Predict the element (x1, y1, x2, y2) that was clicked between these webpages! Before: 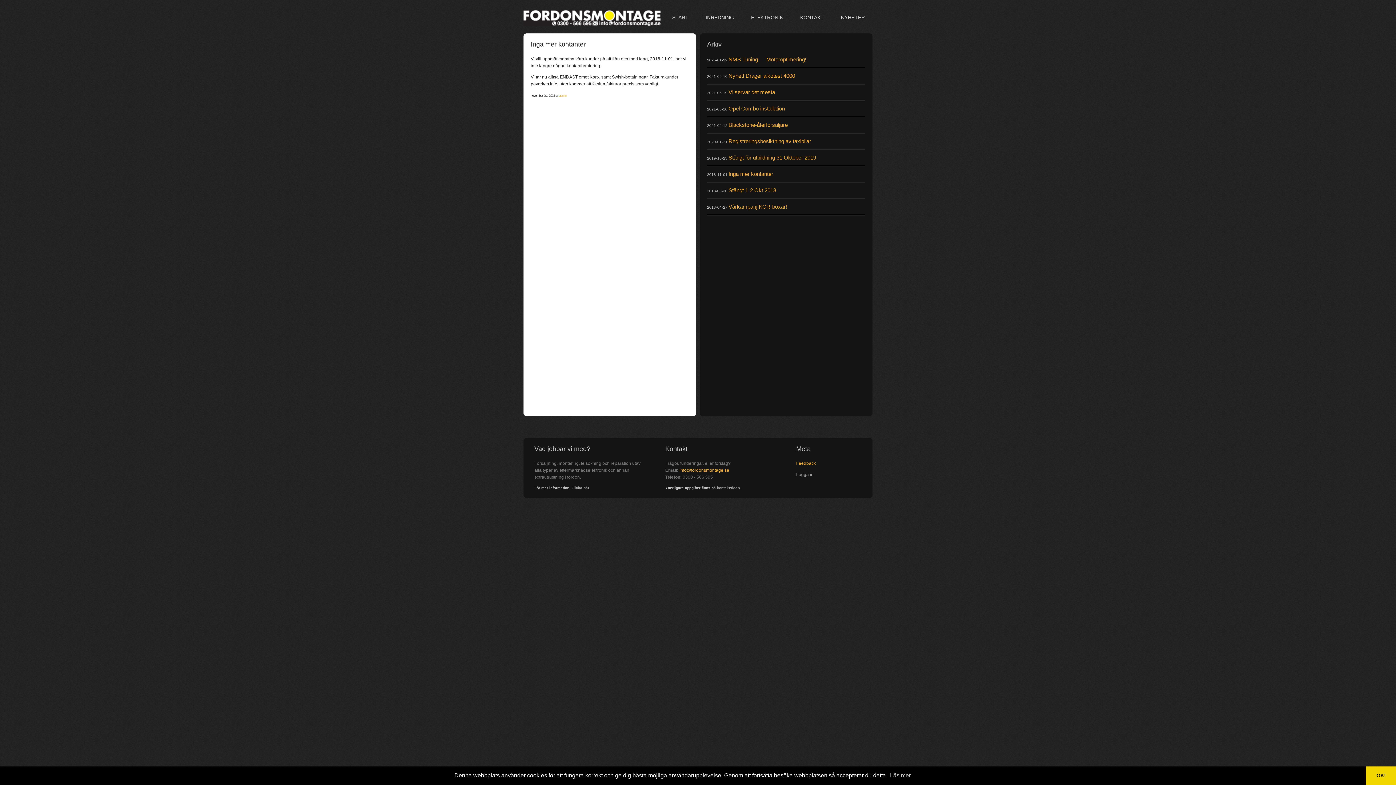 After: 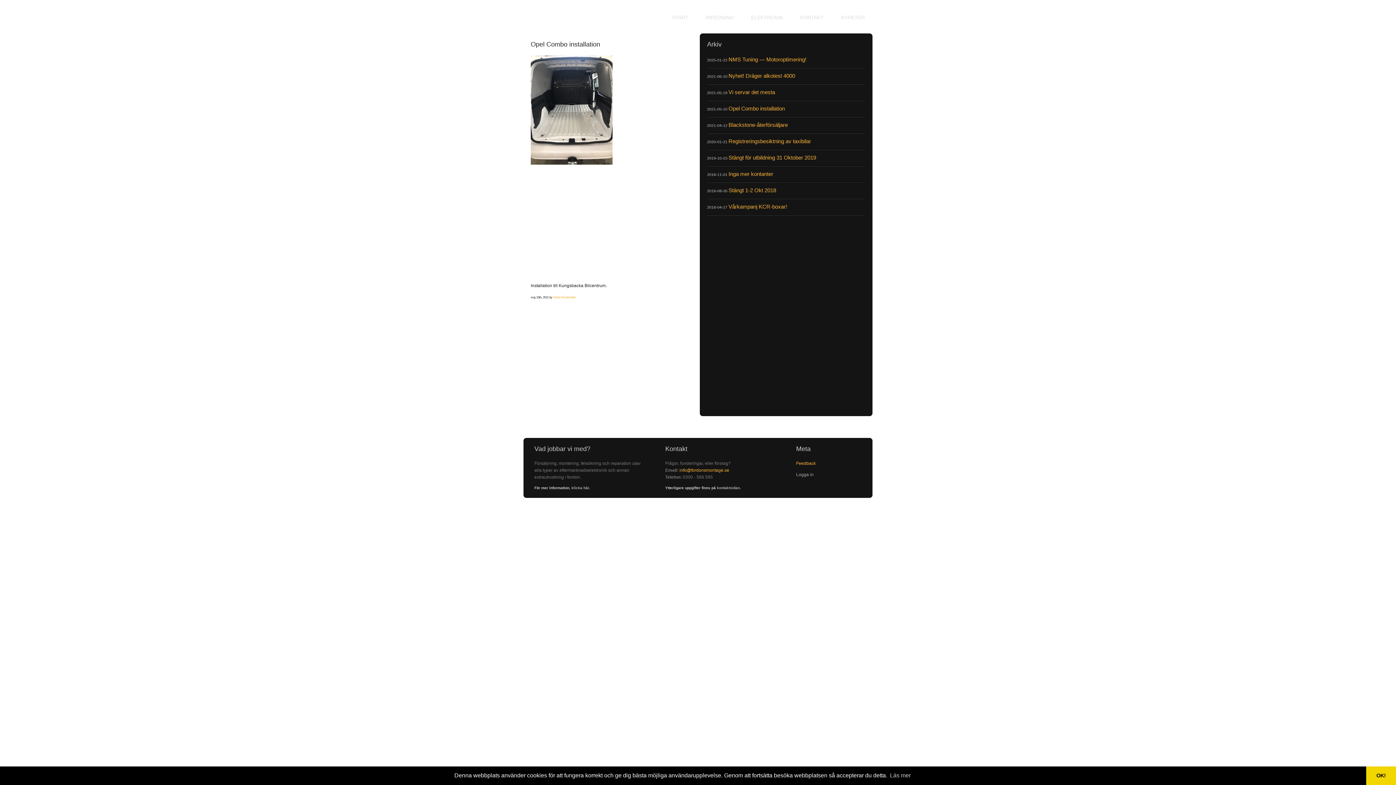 Action: label: Opel Combo installation bbox: (728, 105, 785, 111)